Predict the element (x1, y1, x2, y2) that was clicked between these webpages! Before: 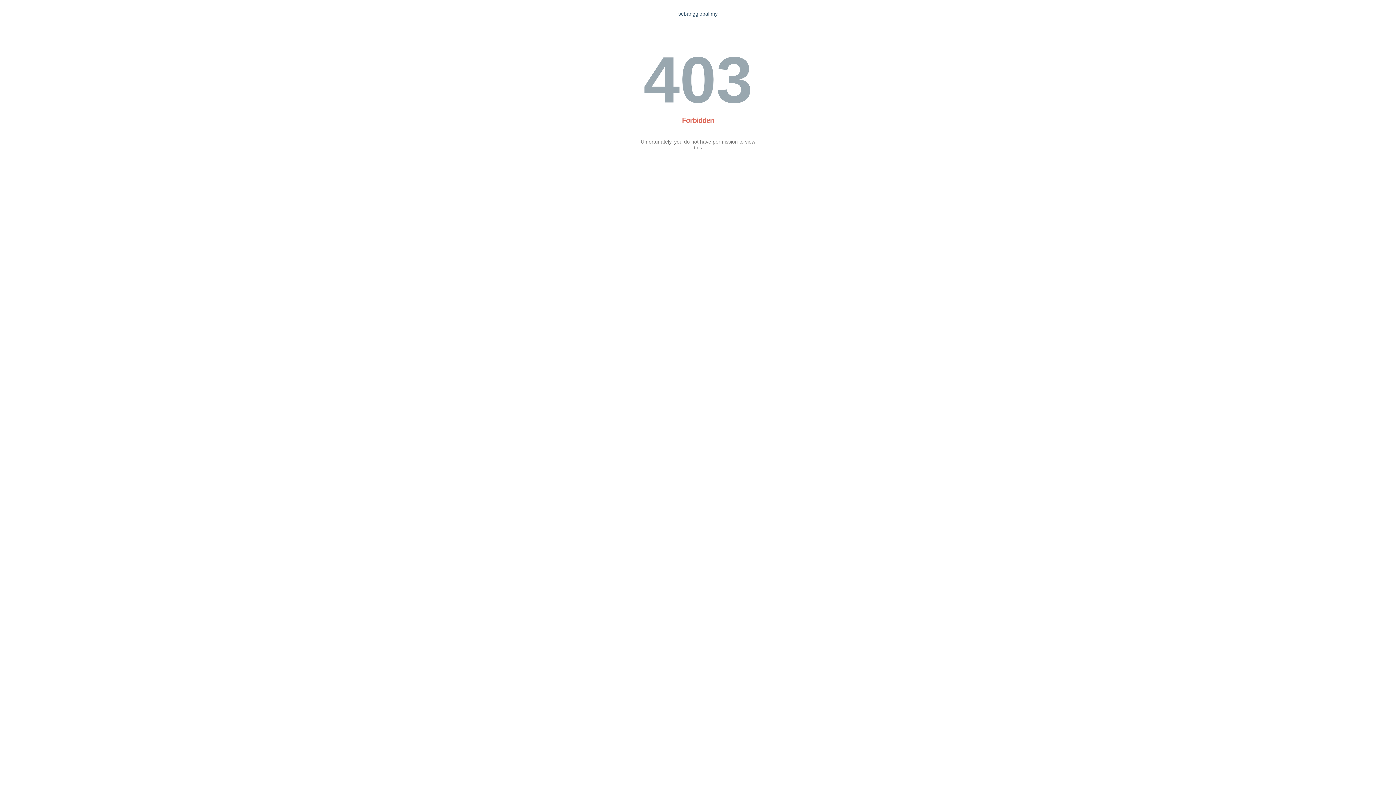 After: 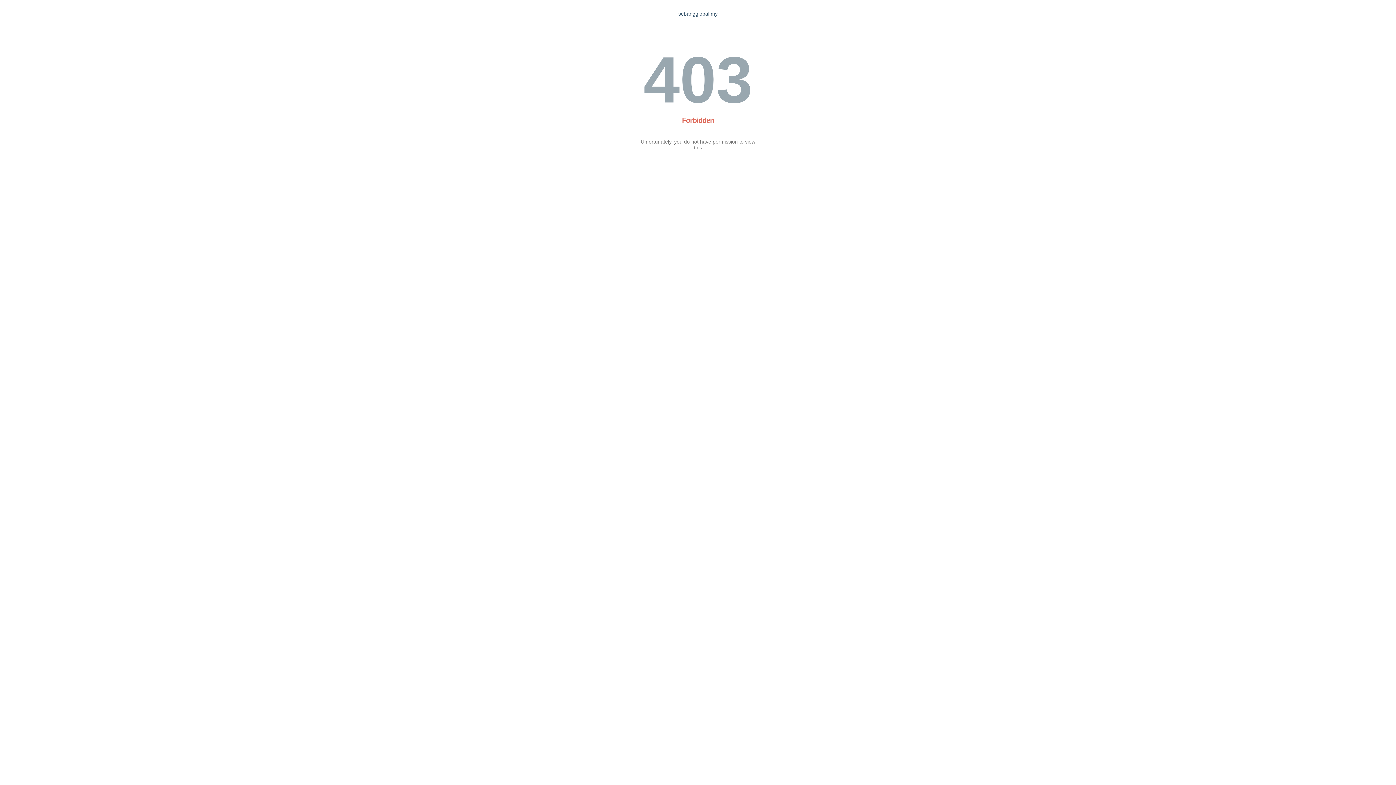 Action: label: sebangglobal.my bbox: (678, 10, 717, 16)